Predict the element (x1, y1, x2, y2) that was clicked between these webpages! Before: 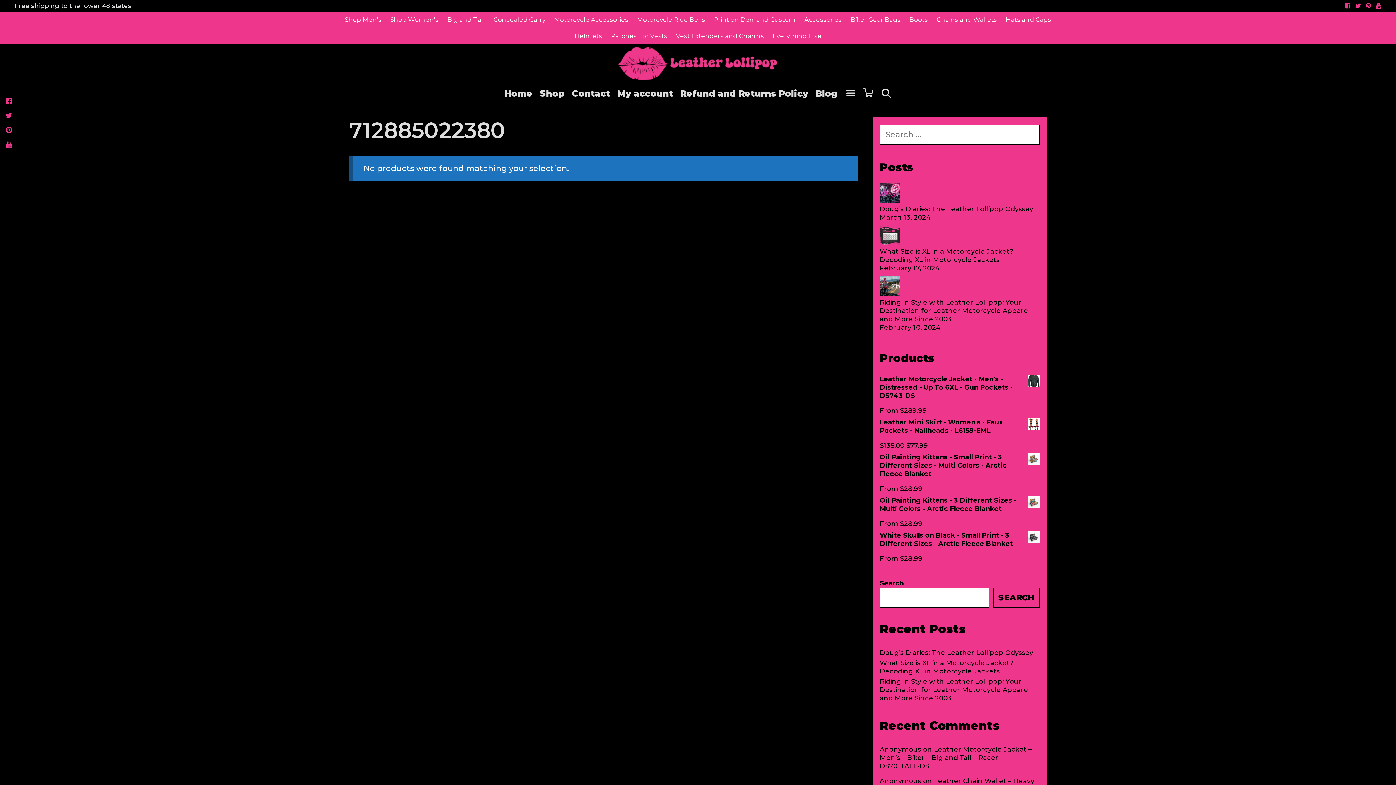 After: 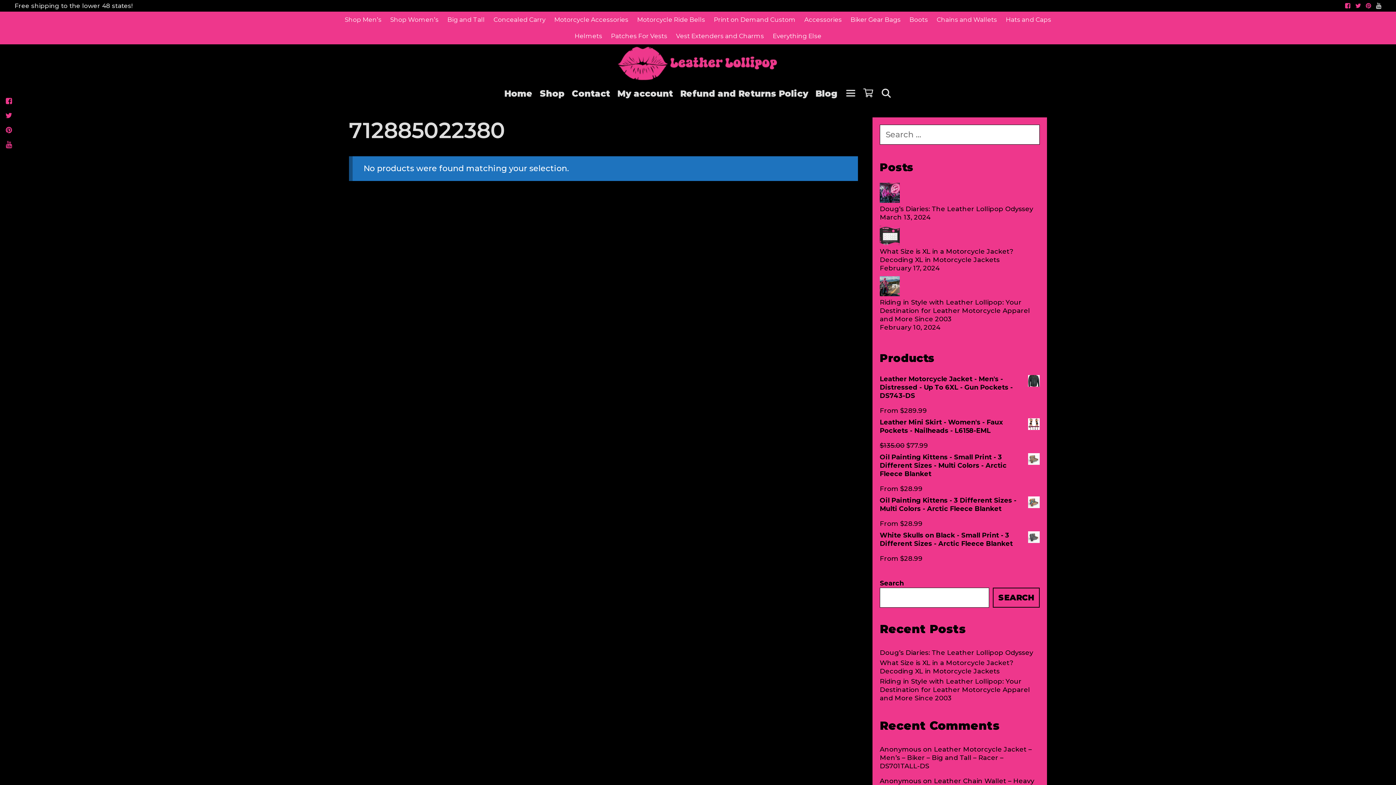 Action: bbox: (1376, 2, 1381, 9)